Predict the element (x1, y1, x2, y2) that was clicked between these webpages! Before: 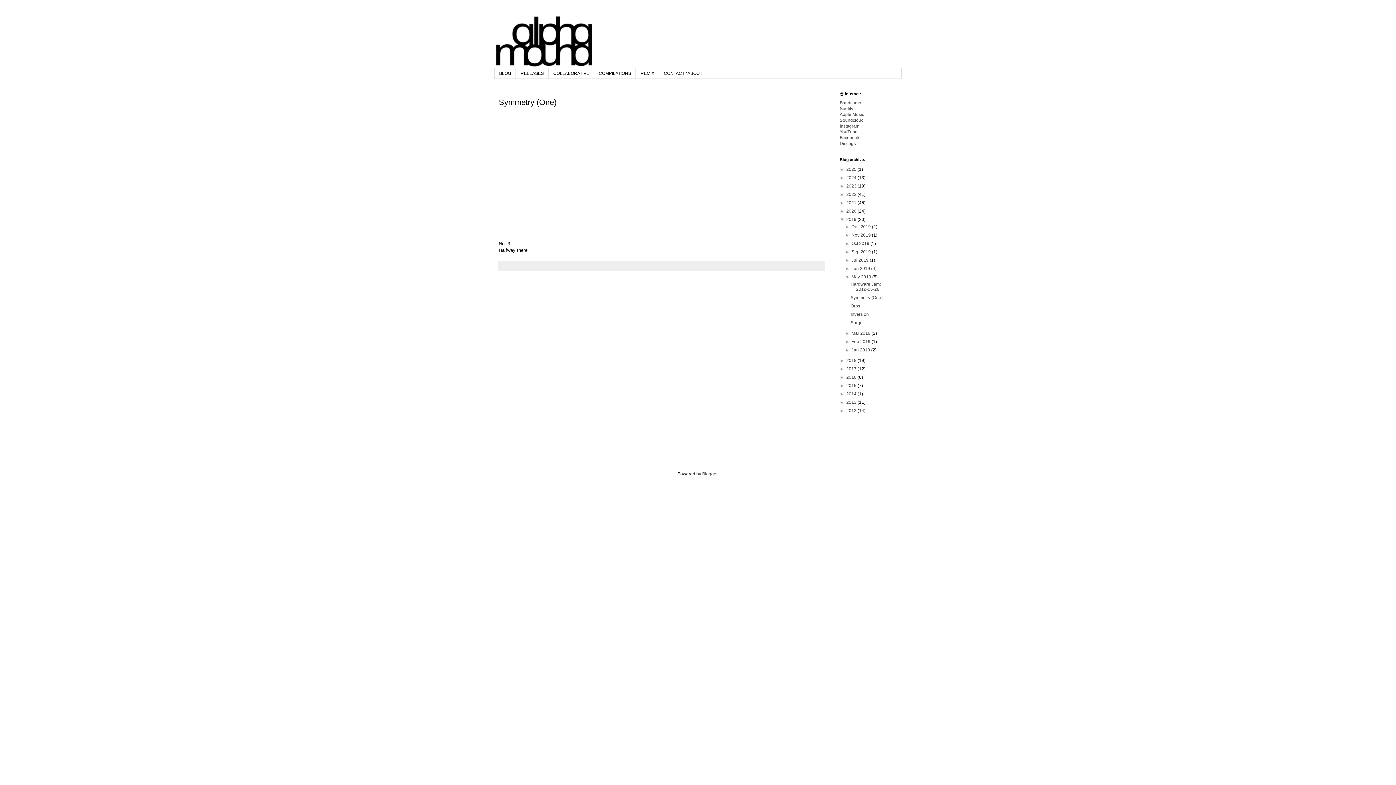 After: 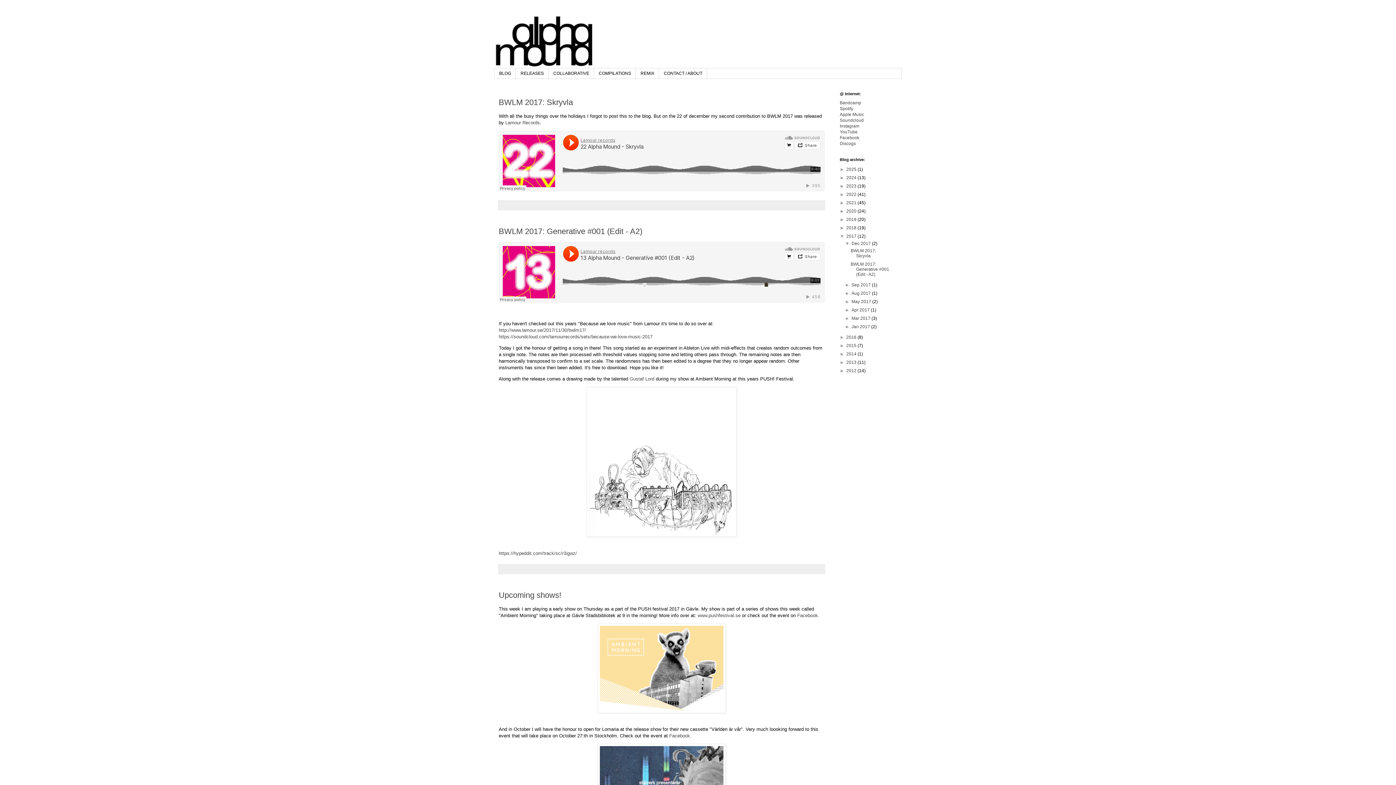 Action: bbox: (846, 366, 857, 371) label: 2017 